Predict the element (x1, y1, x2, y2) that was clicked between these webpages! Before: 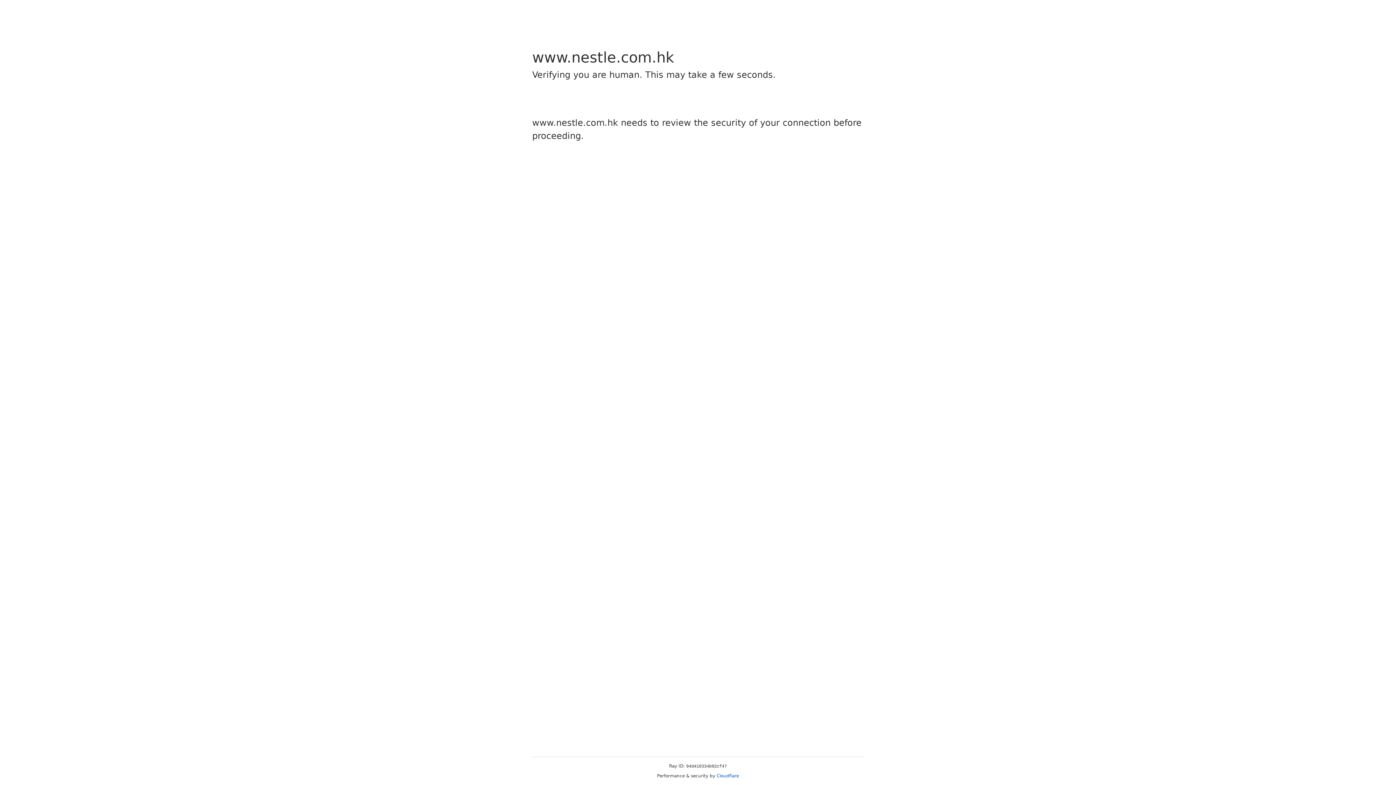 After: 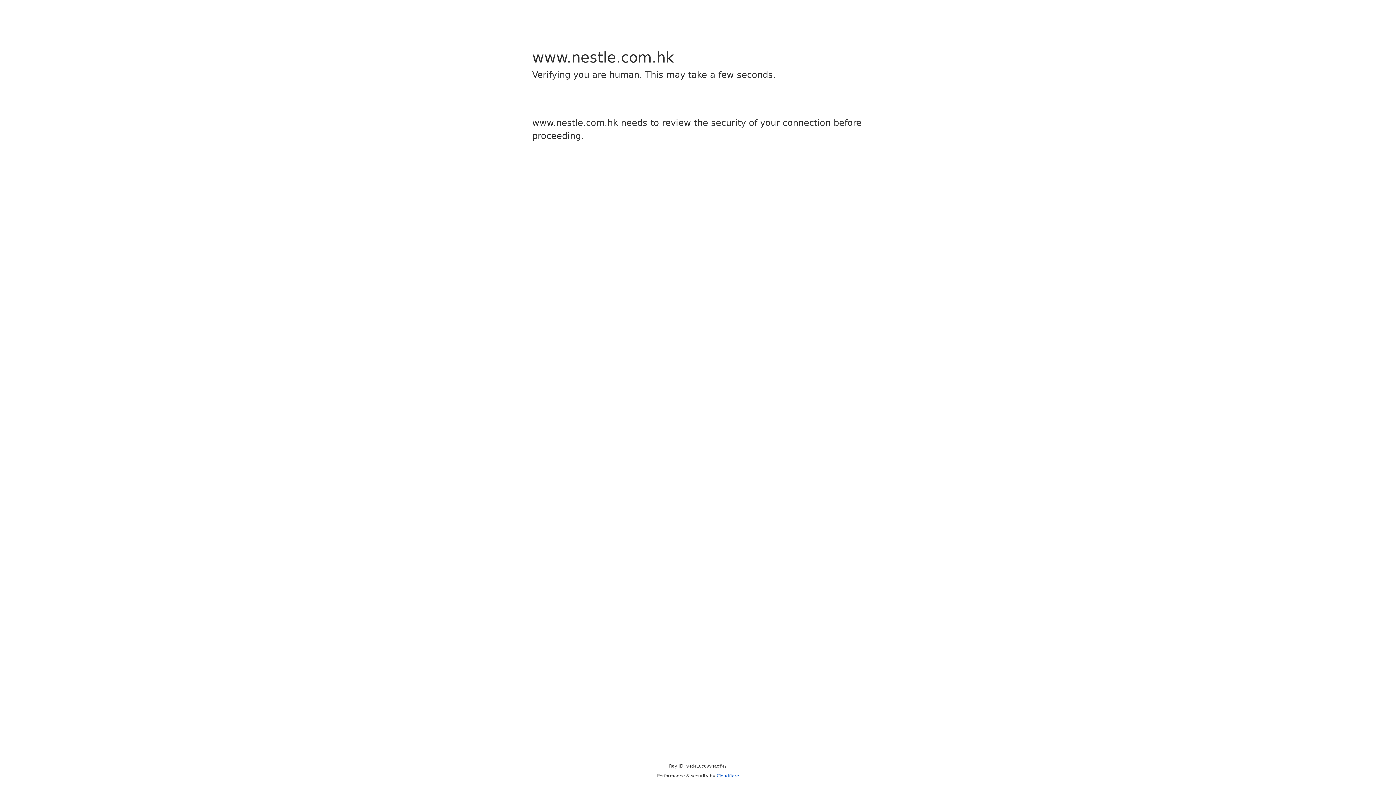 Action: label: Cloudflare bbox: (716, 773, 739, 778)